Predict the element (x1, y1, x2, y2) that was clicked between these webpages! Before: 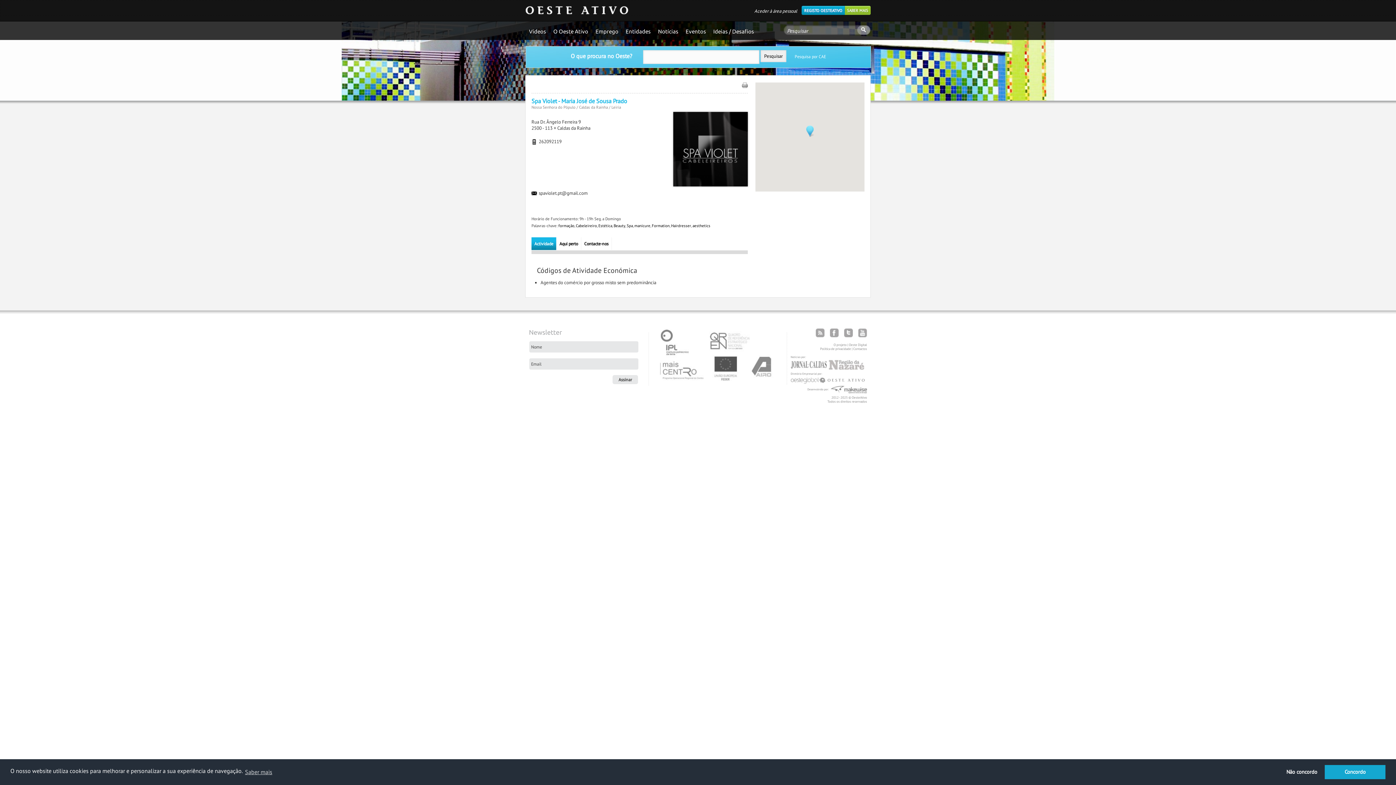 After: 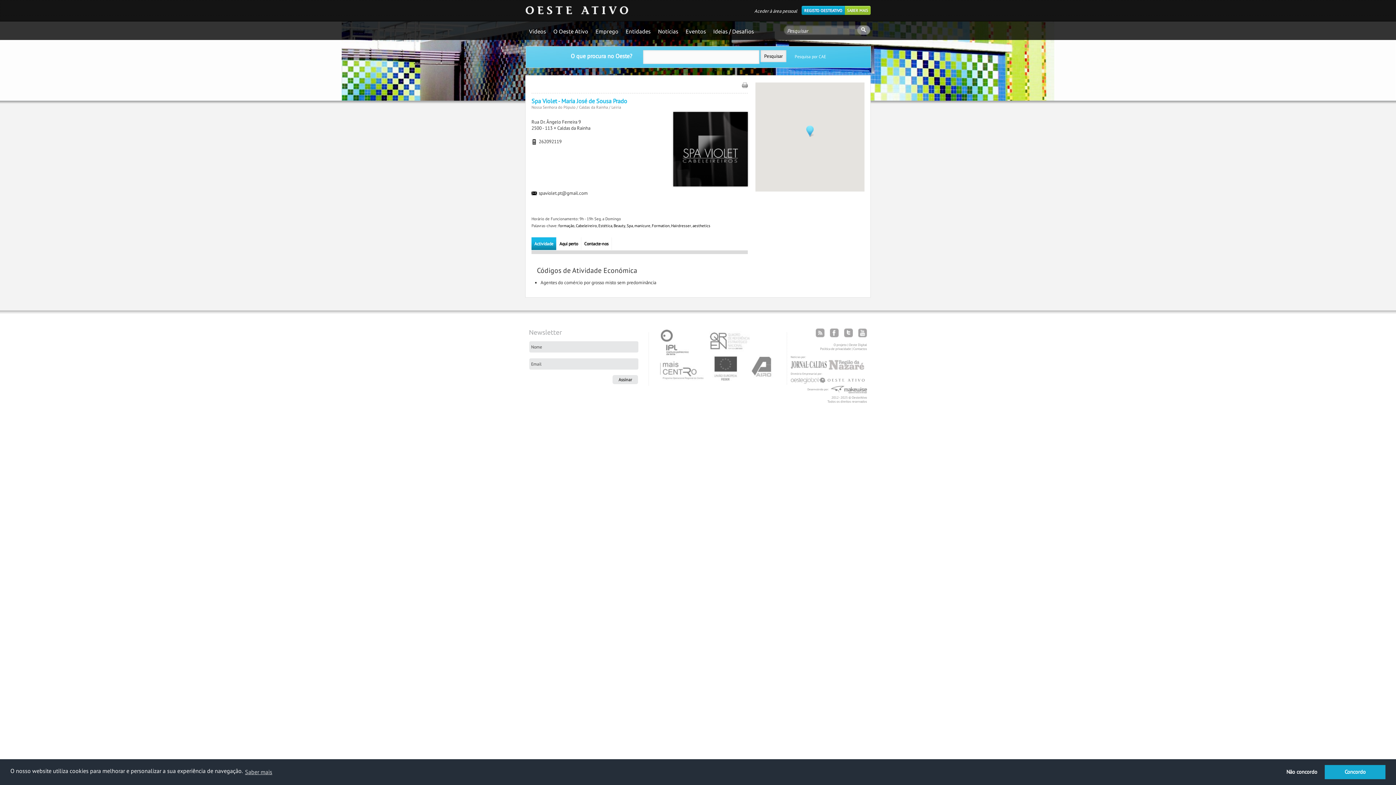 Action: bbox: (828, 356, 865, 360)